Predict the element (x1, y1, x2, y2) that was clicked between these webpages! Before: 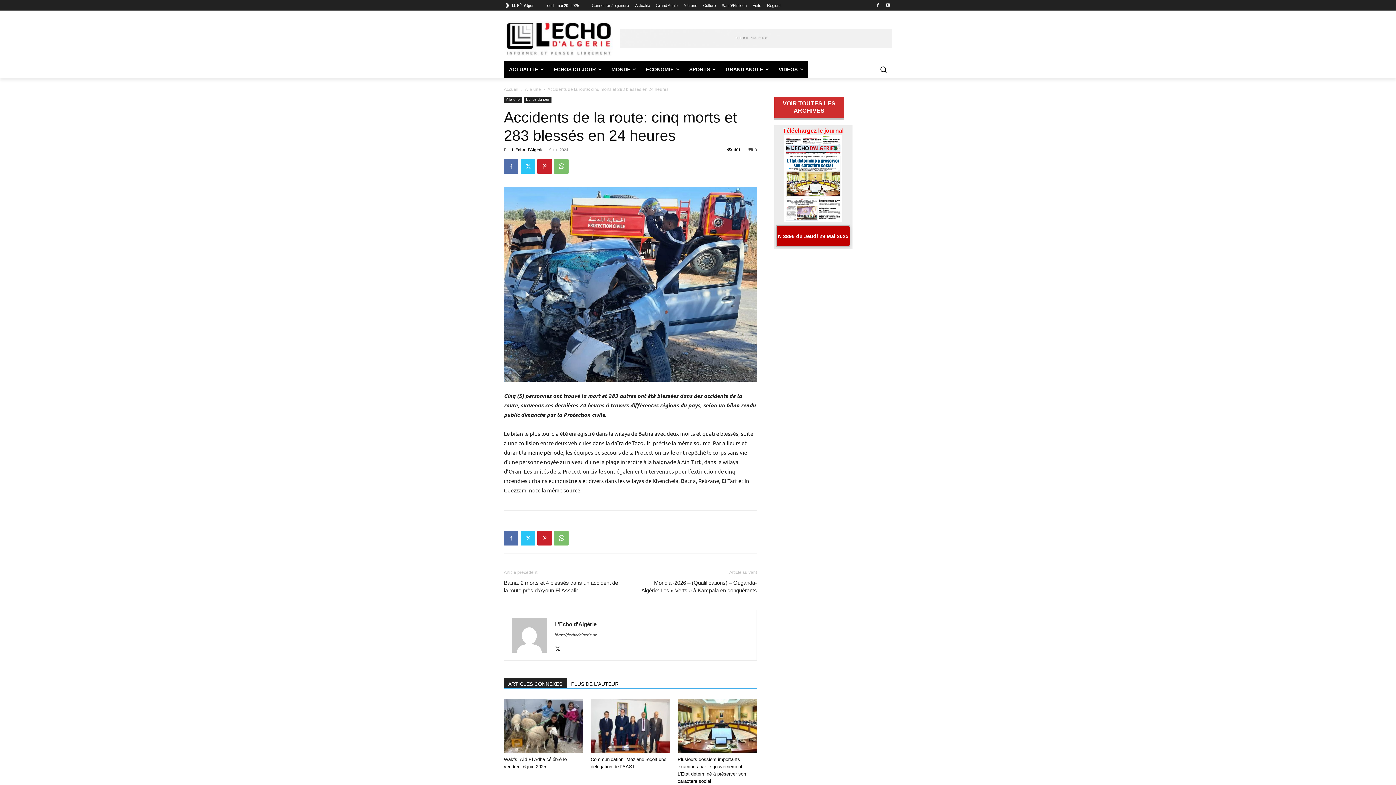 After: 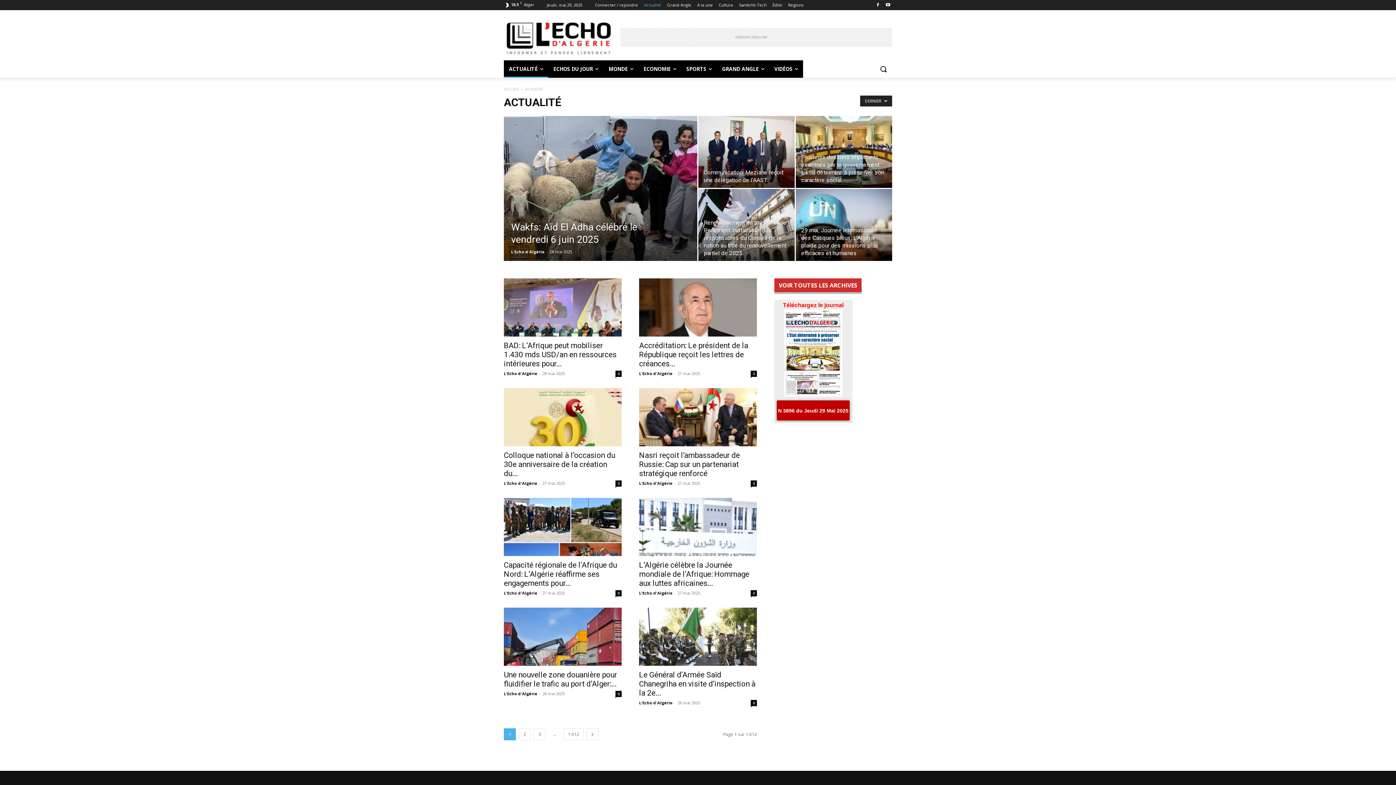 Action: label: ACTUALITÉ bbox: (504, 60, 548, 78)